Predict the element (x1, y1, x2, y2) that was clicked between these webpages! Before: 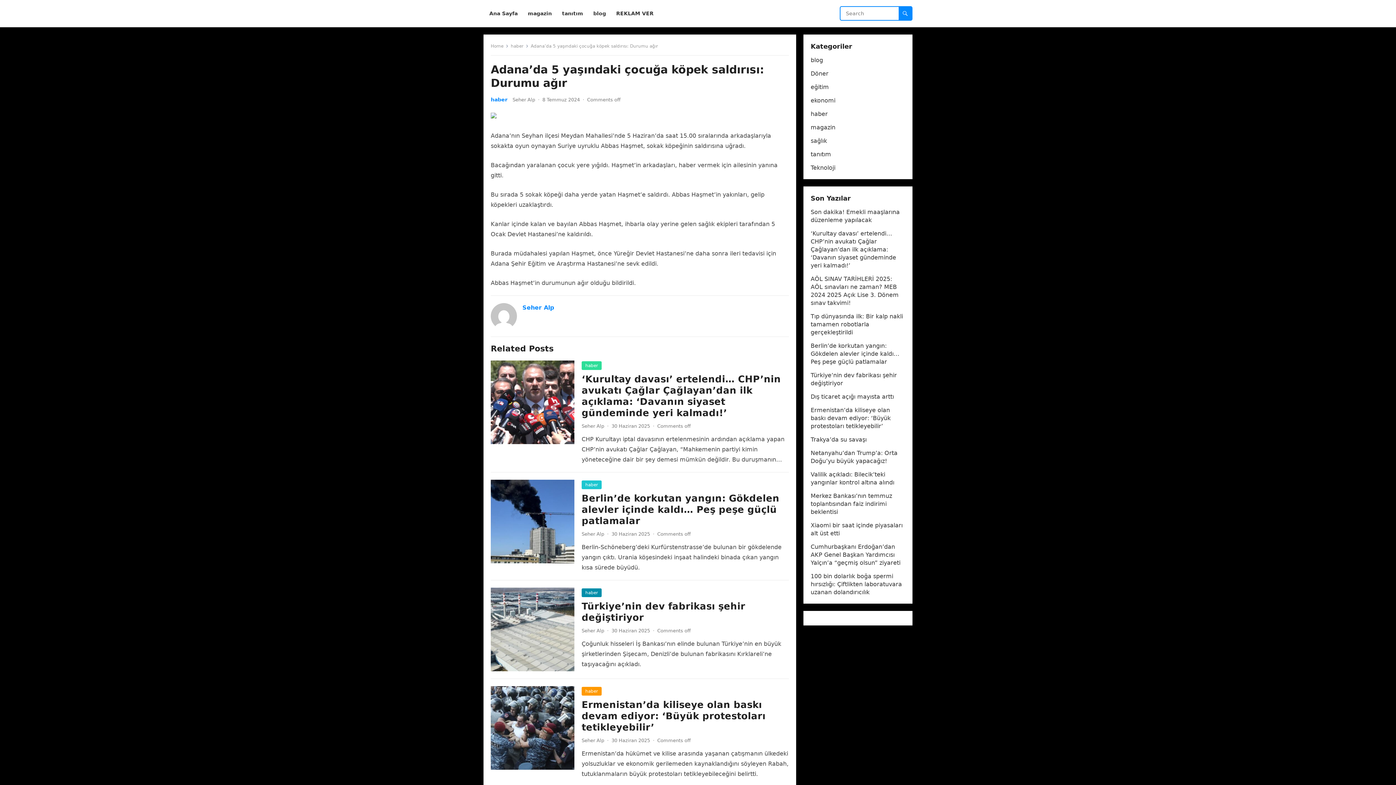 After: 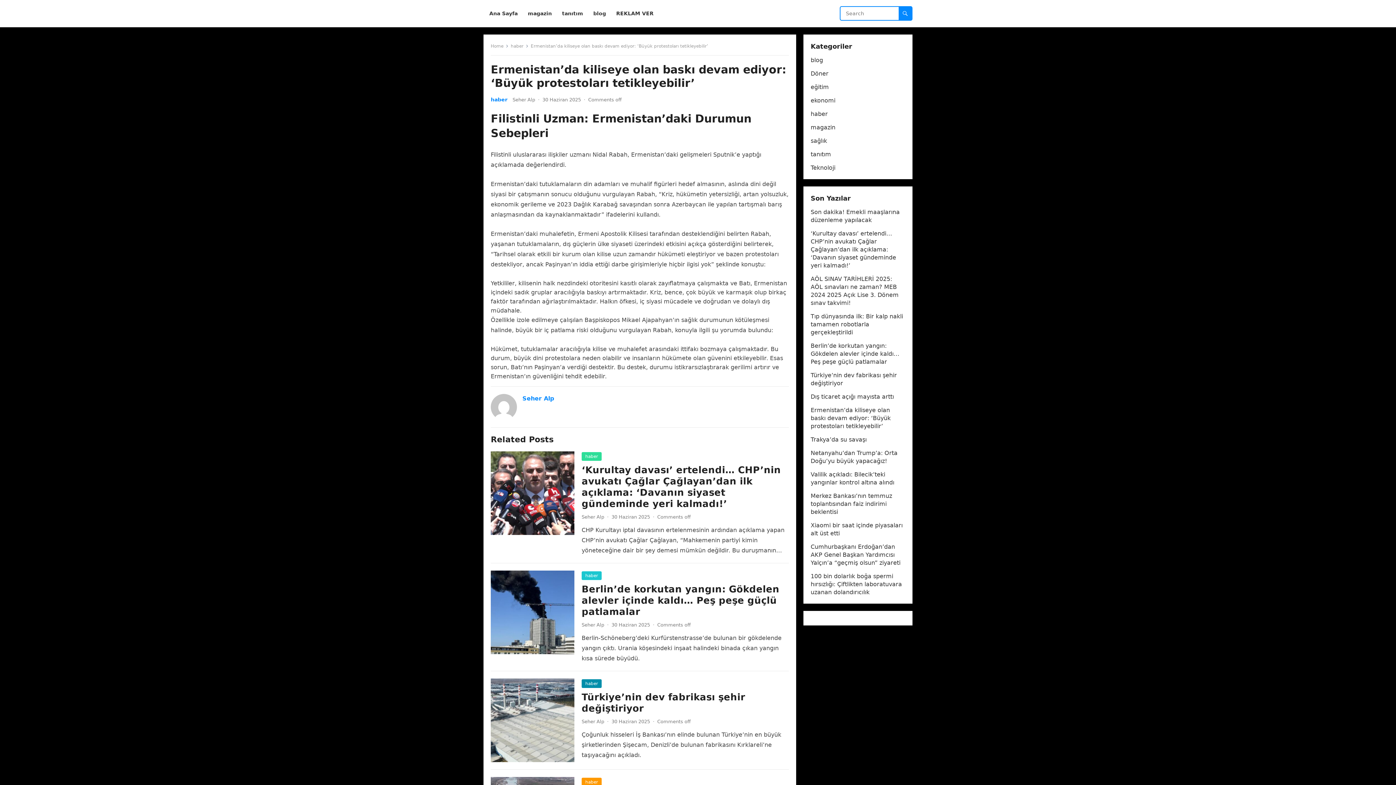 Action: bbox: (581, 699, 765, 733) label: Ermenistan’da kiliseye olan baskı devam ediyor: ‘Büyük protestoları tetikleyebilir’